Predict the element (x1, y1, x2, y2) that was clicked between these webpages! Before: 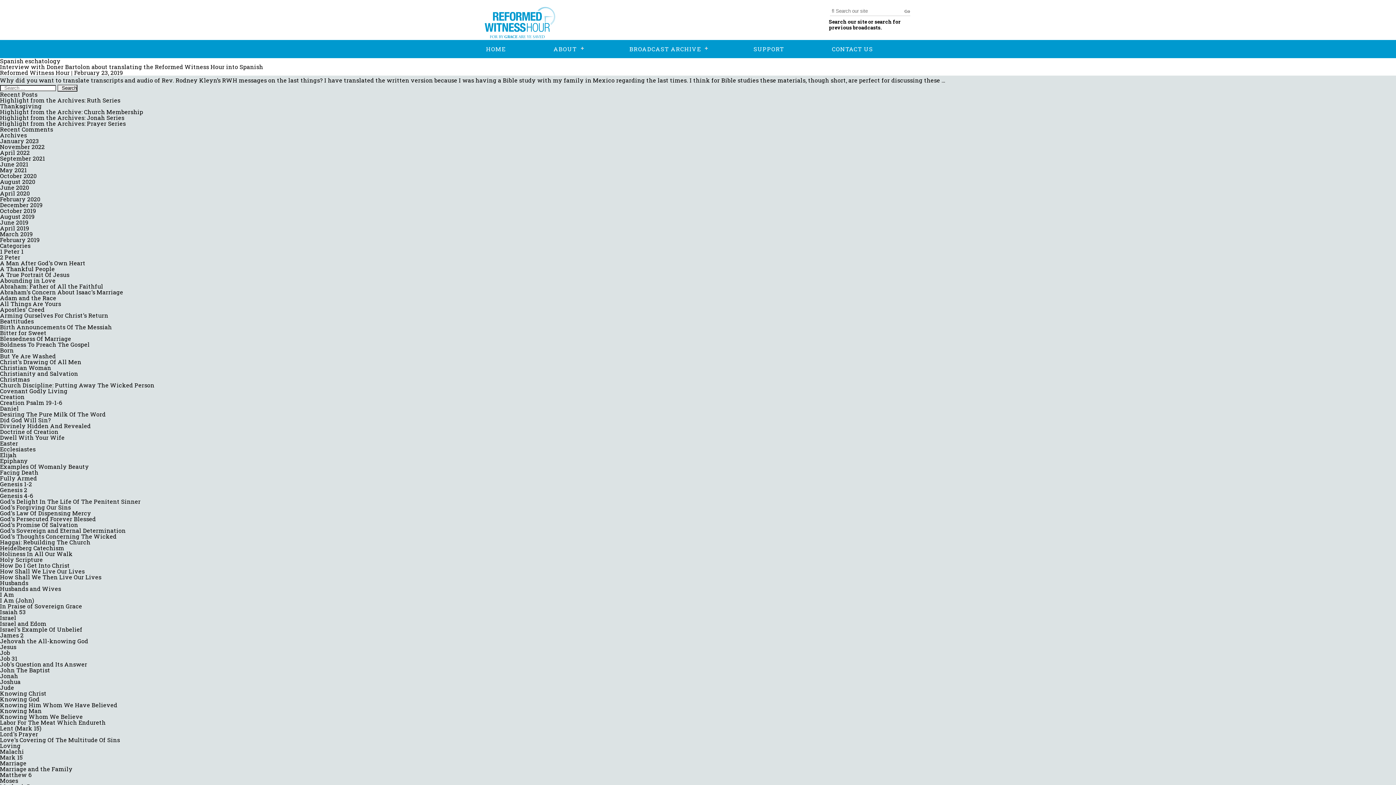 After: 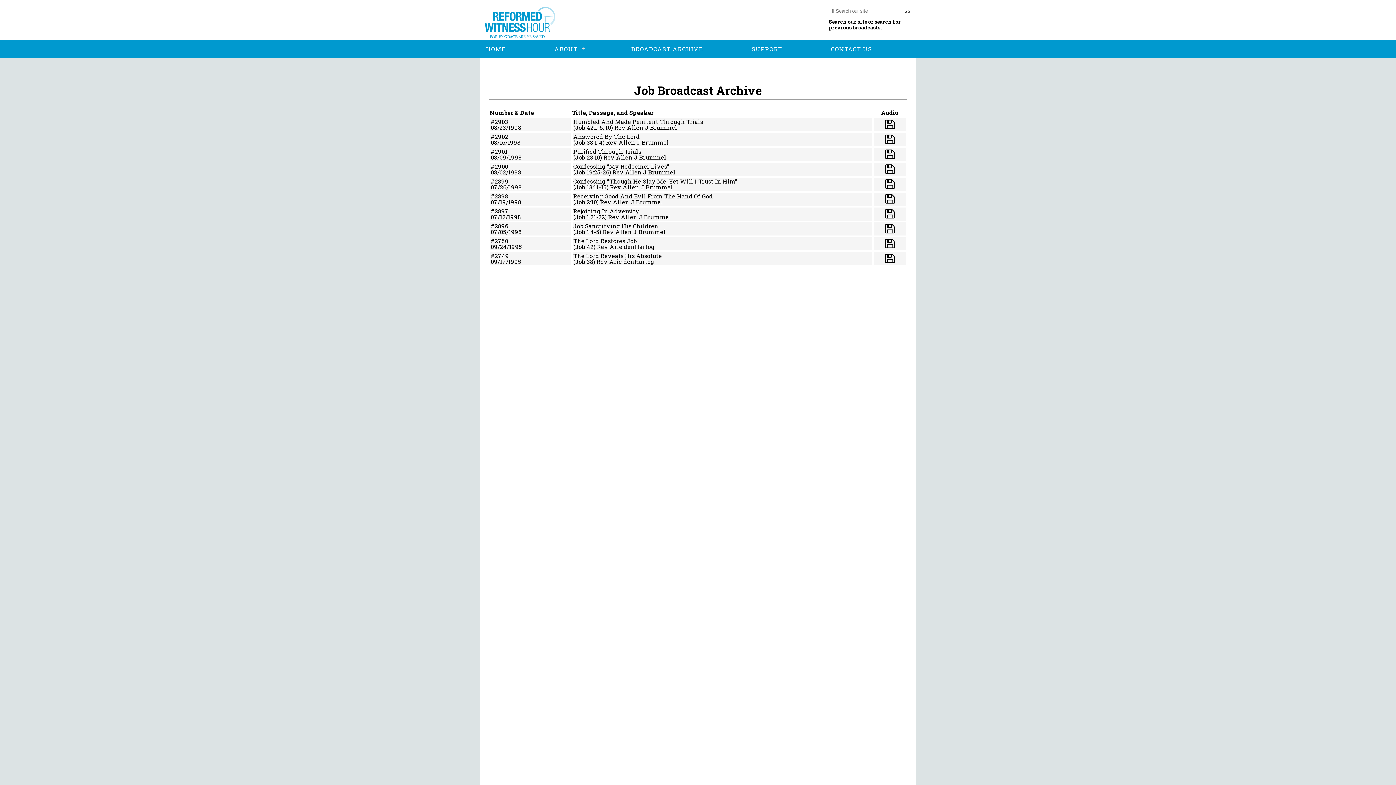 Action: label: Job bbox: (0, 649, 10, 656)